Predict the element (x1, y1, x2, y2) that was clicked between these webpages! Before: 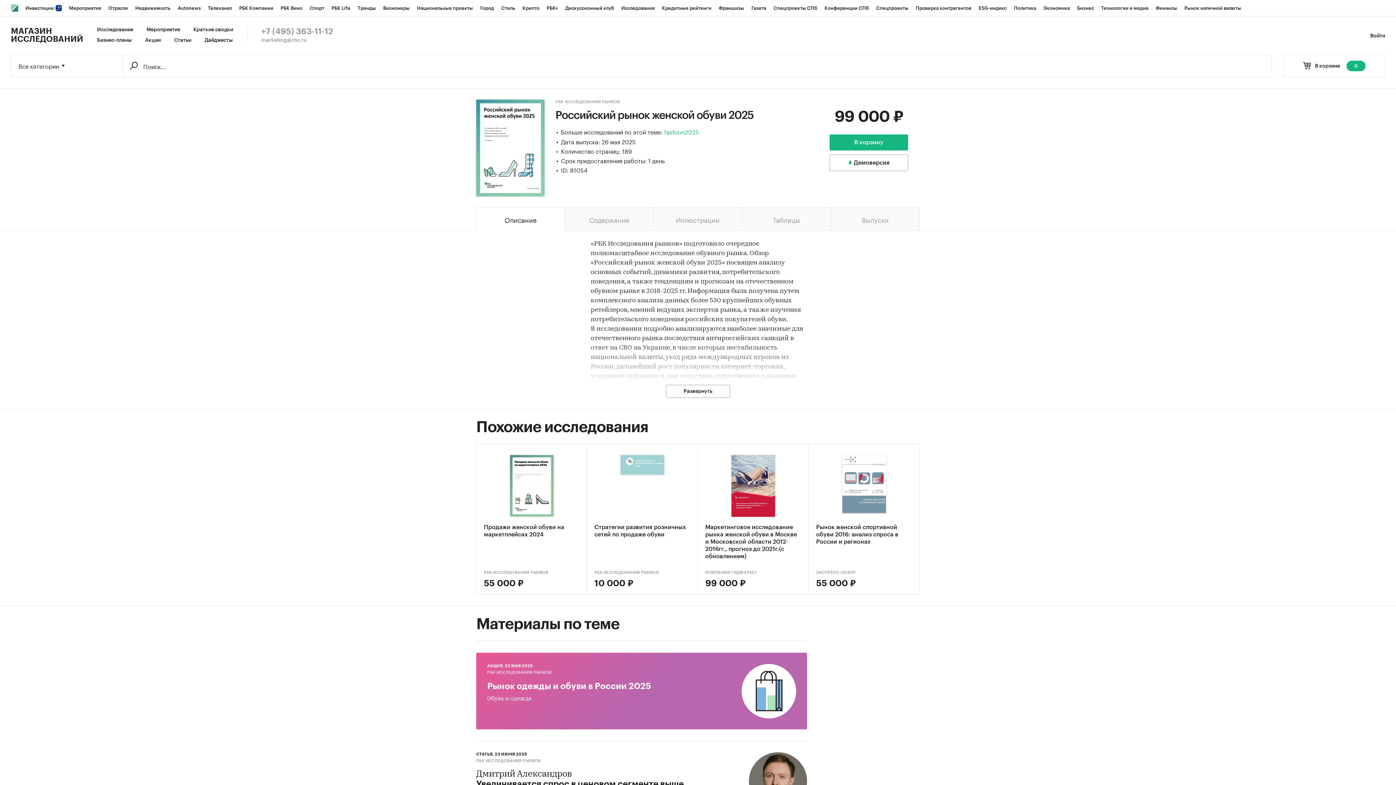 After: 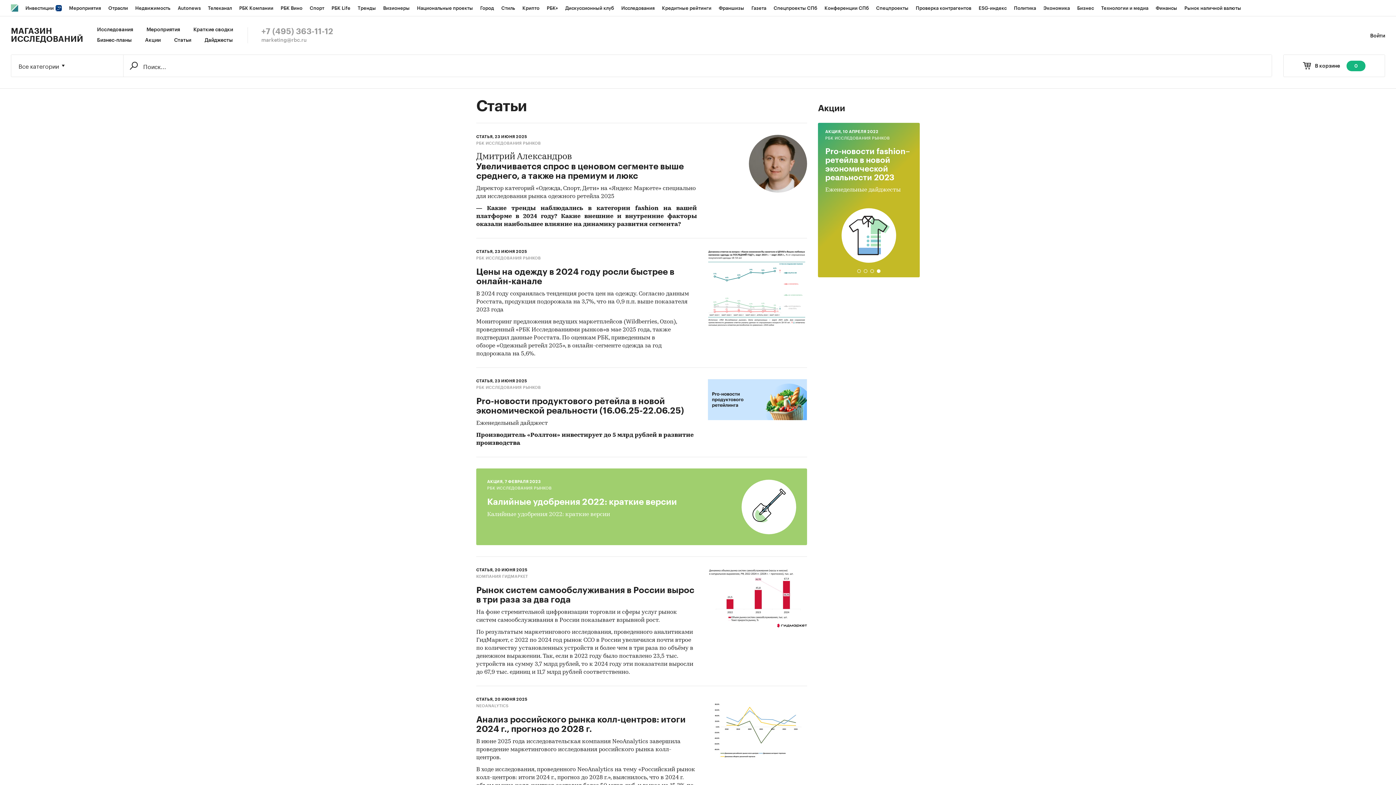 Action: bbox: (174, 37, 191, 43) label: Статьи